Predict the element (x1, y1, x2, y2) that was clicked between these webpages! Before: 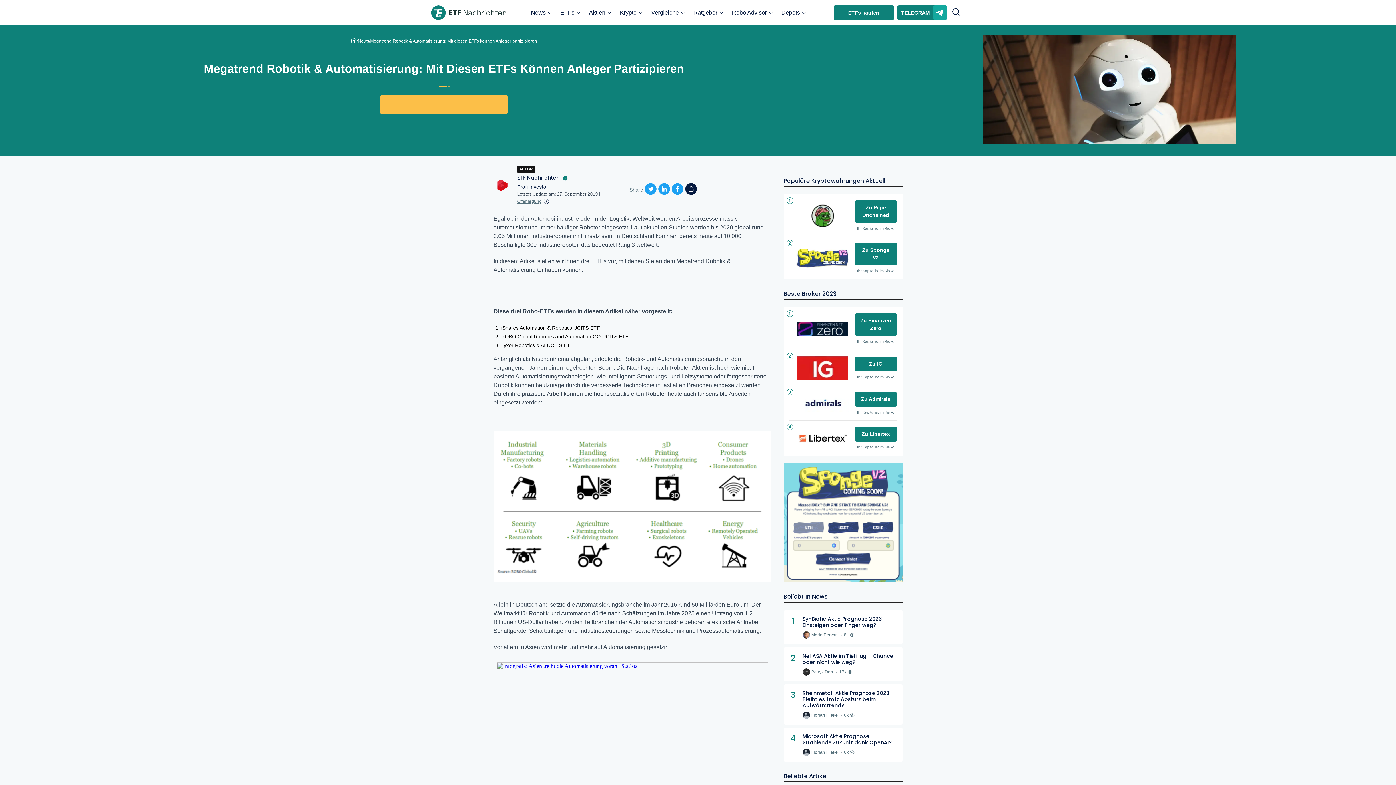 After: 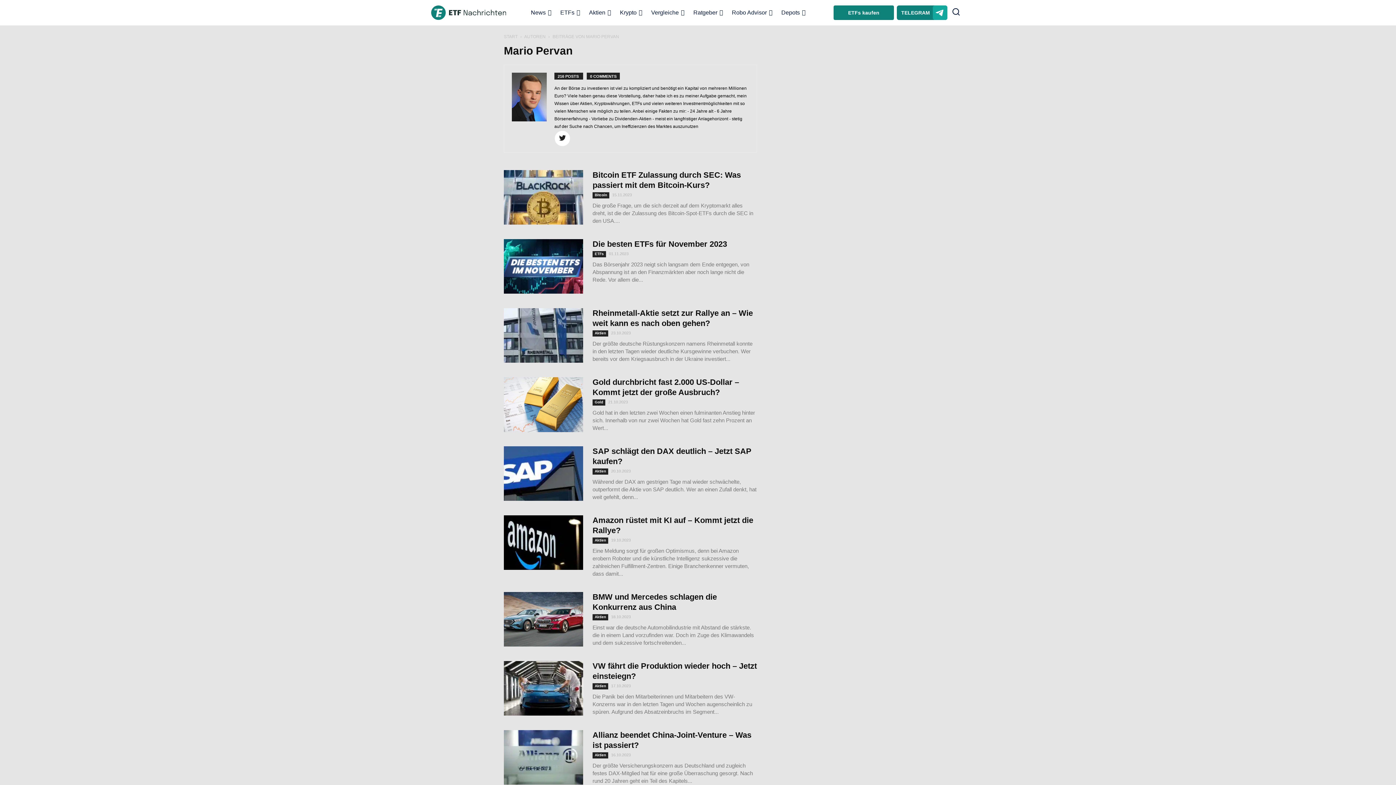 Action: label: Mario Pervan bbox: (810, 632, 838, 637)